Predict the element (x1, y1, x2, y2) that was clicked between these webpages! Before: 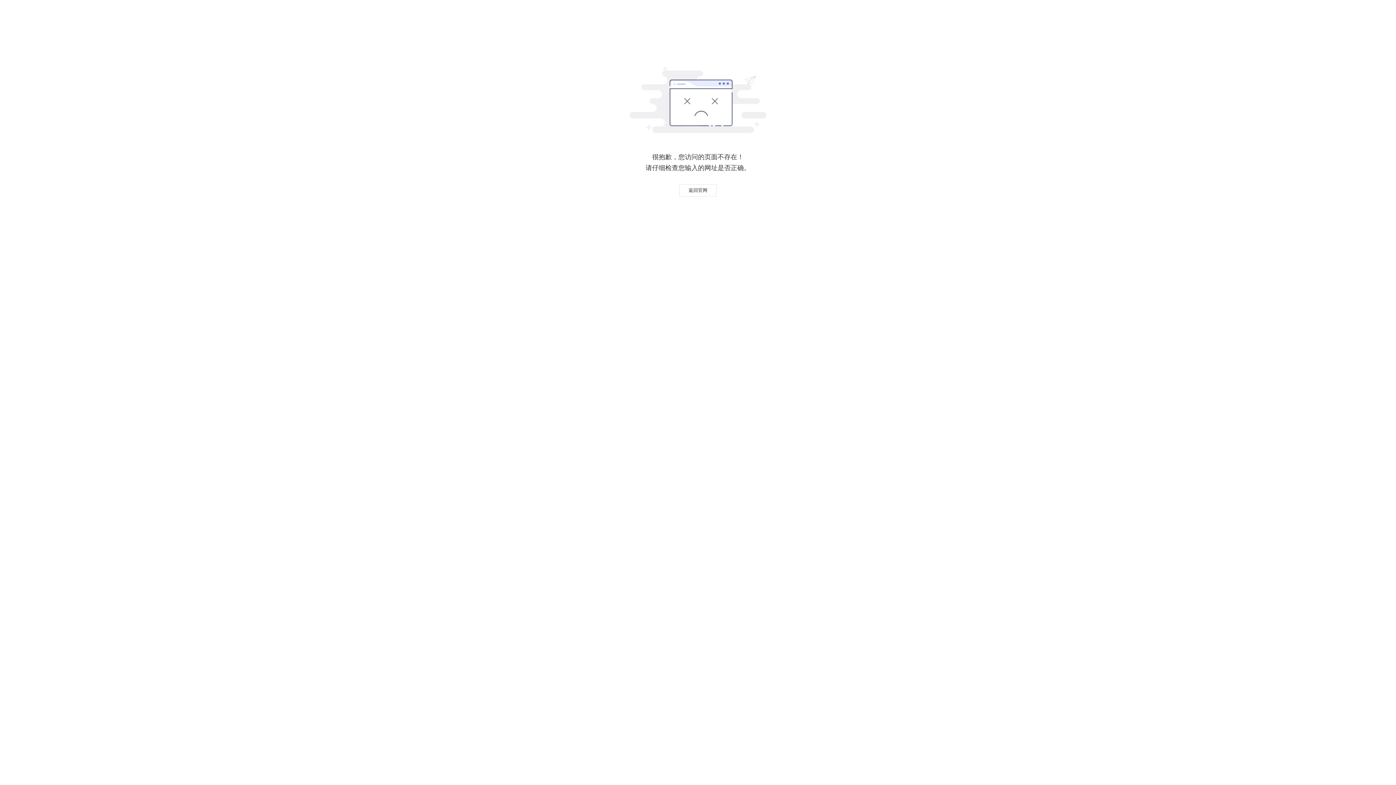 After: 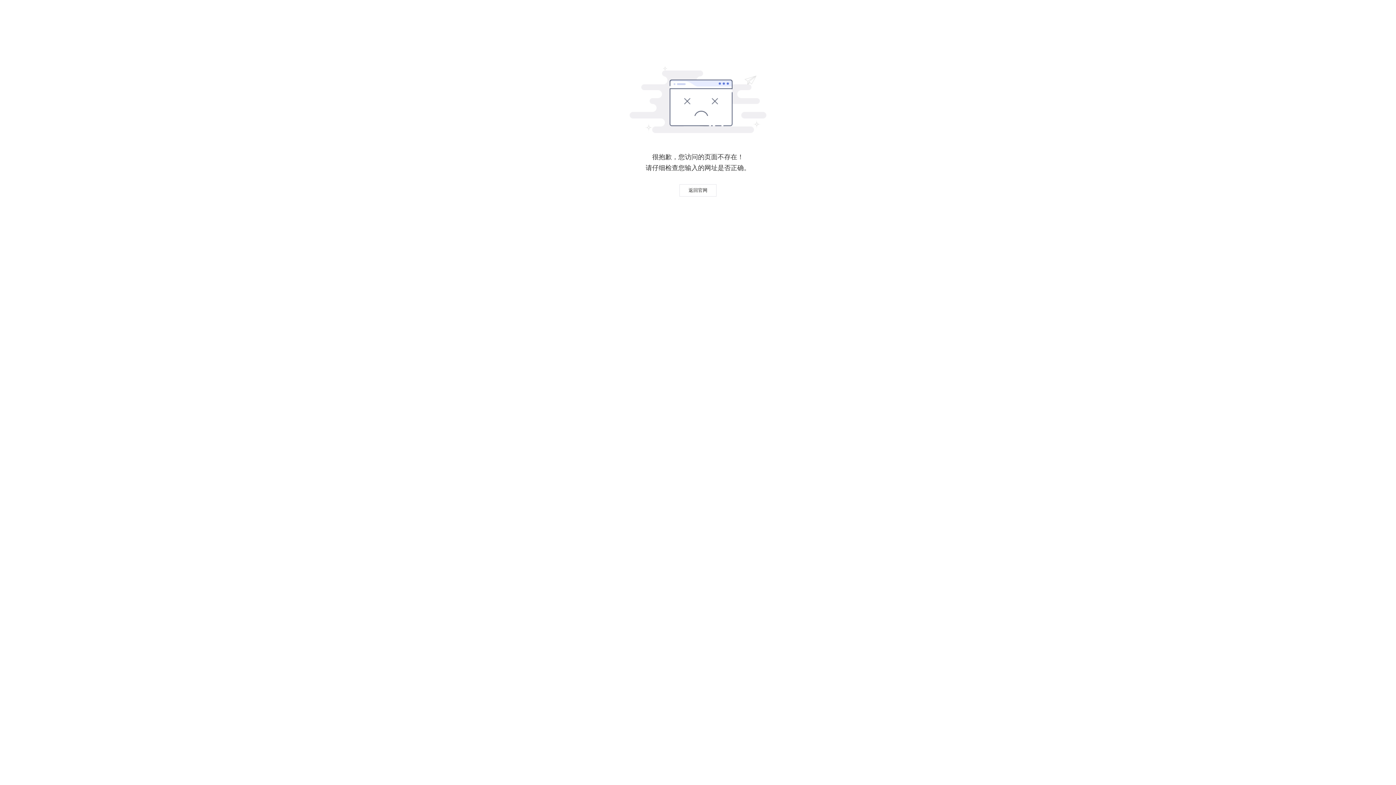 Action: label: 返回官网 bbox: (679, 184, 716, 196)